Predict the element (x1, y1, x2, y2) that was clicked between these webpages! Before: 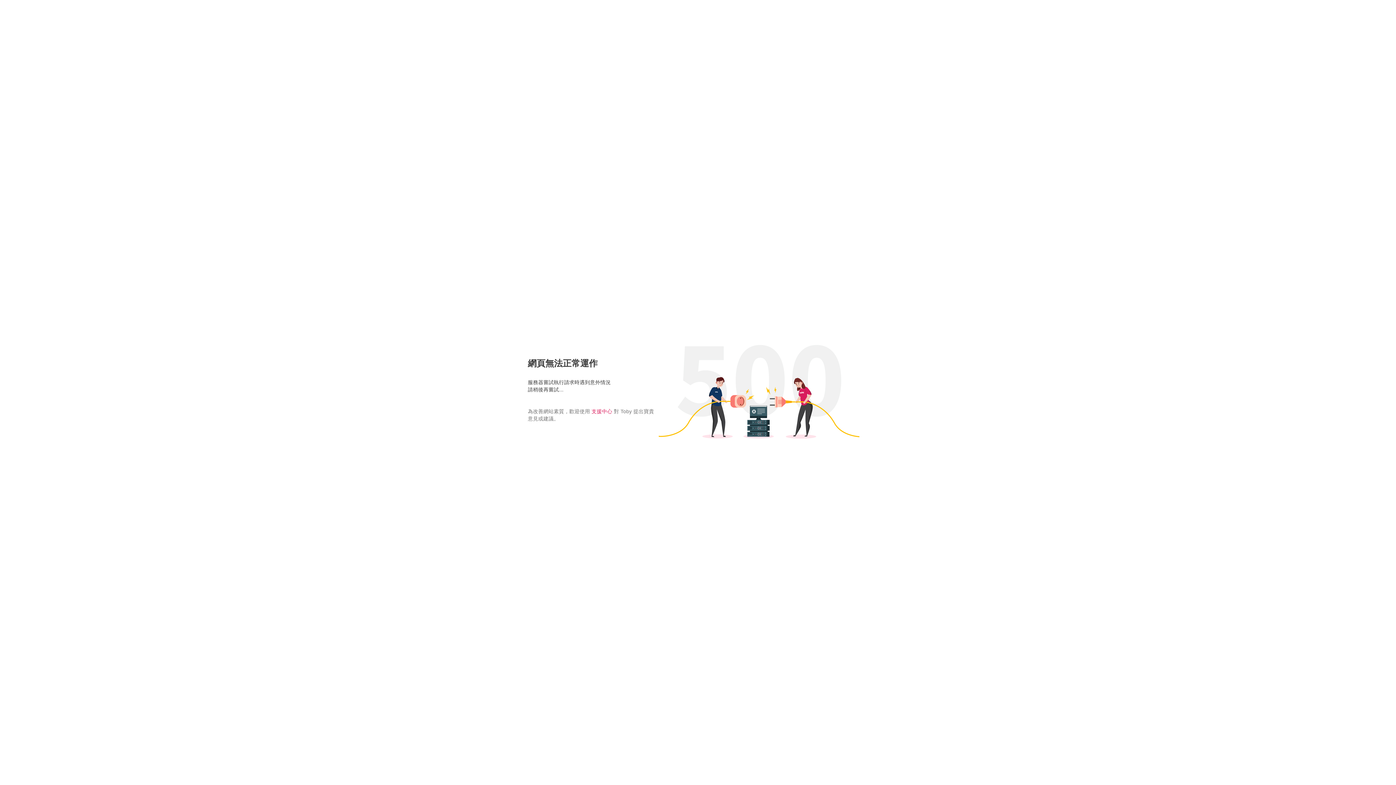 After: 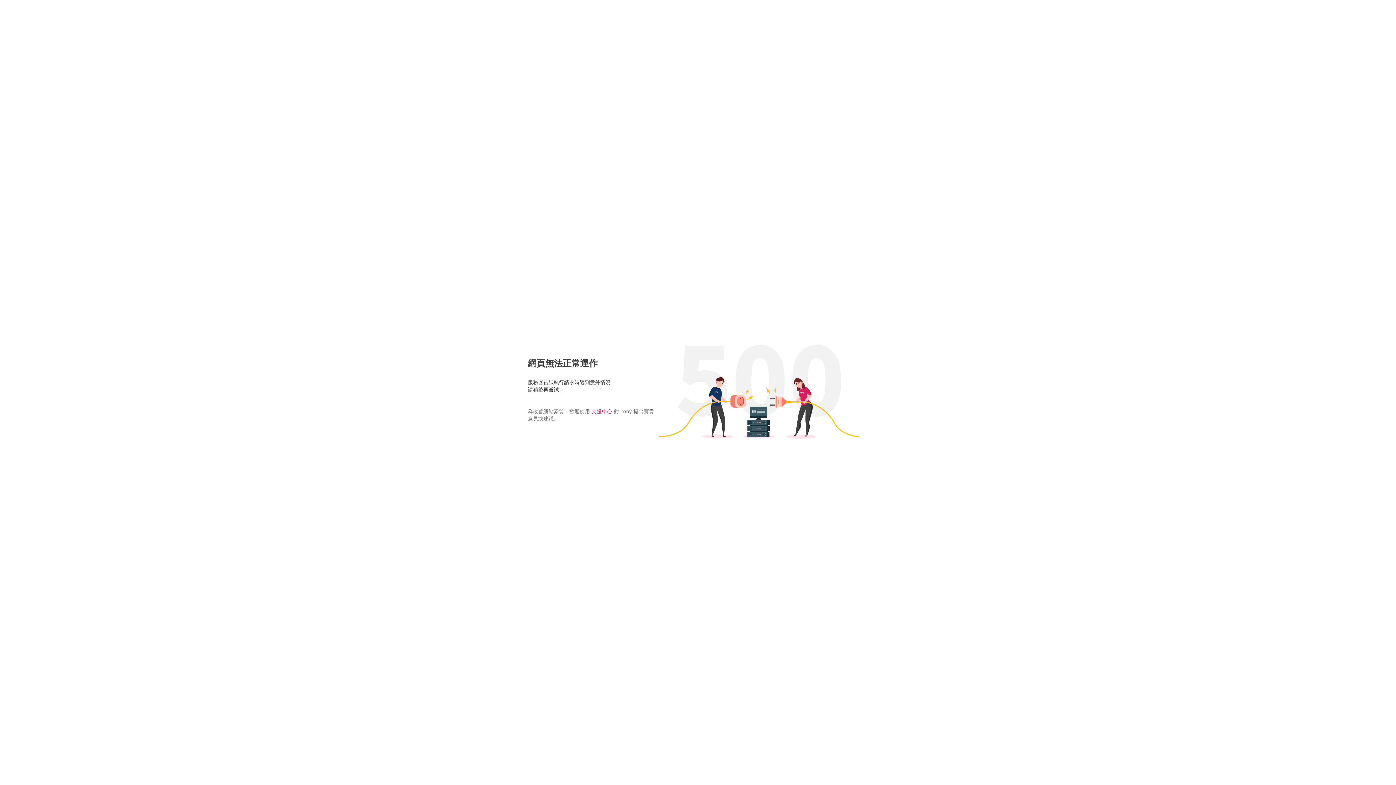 Action: bbox: (591, 408, 612, 414) label: 支援中心